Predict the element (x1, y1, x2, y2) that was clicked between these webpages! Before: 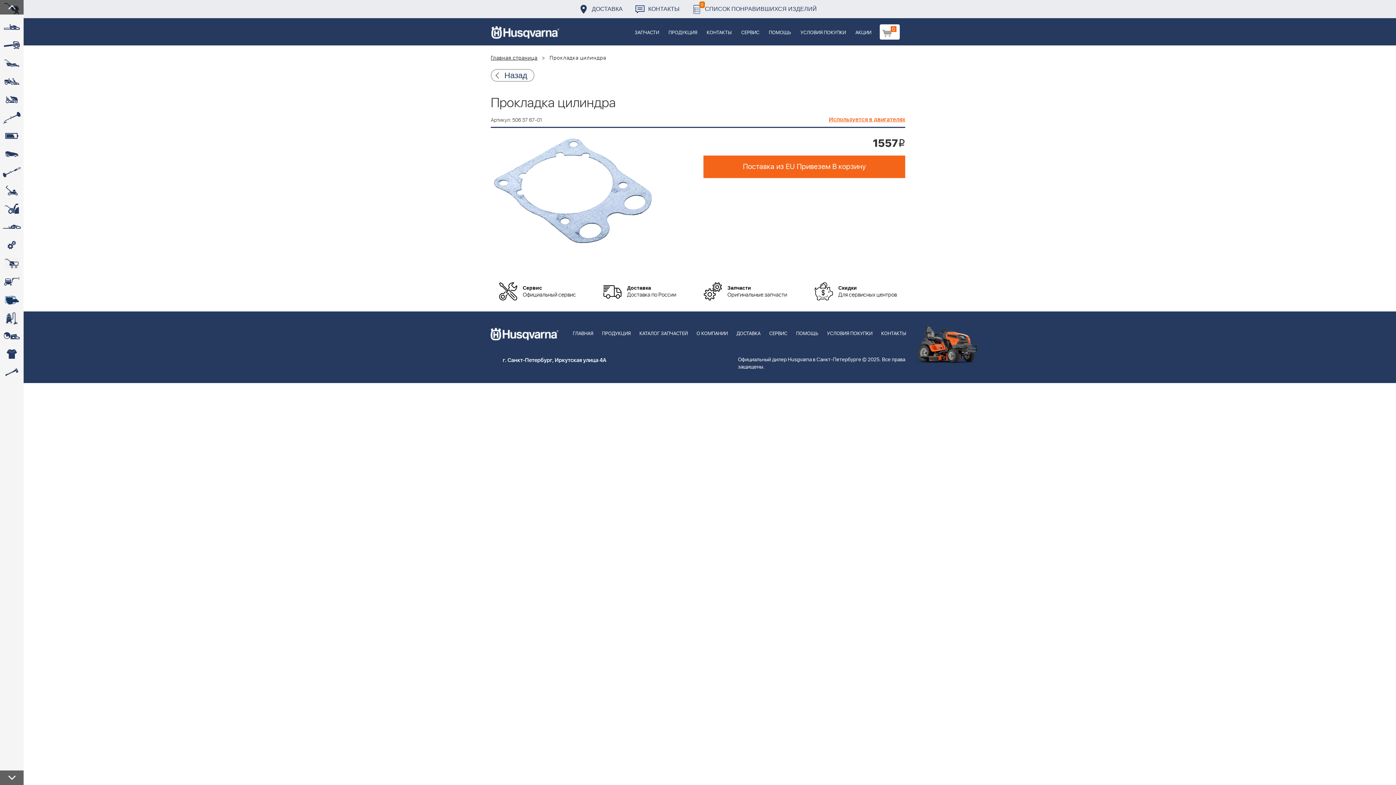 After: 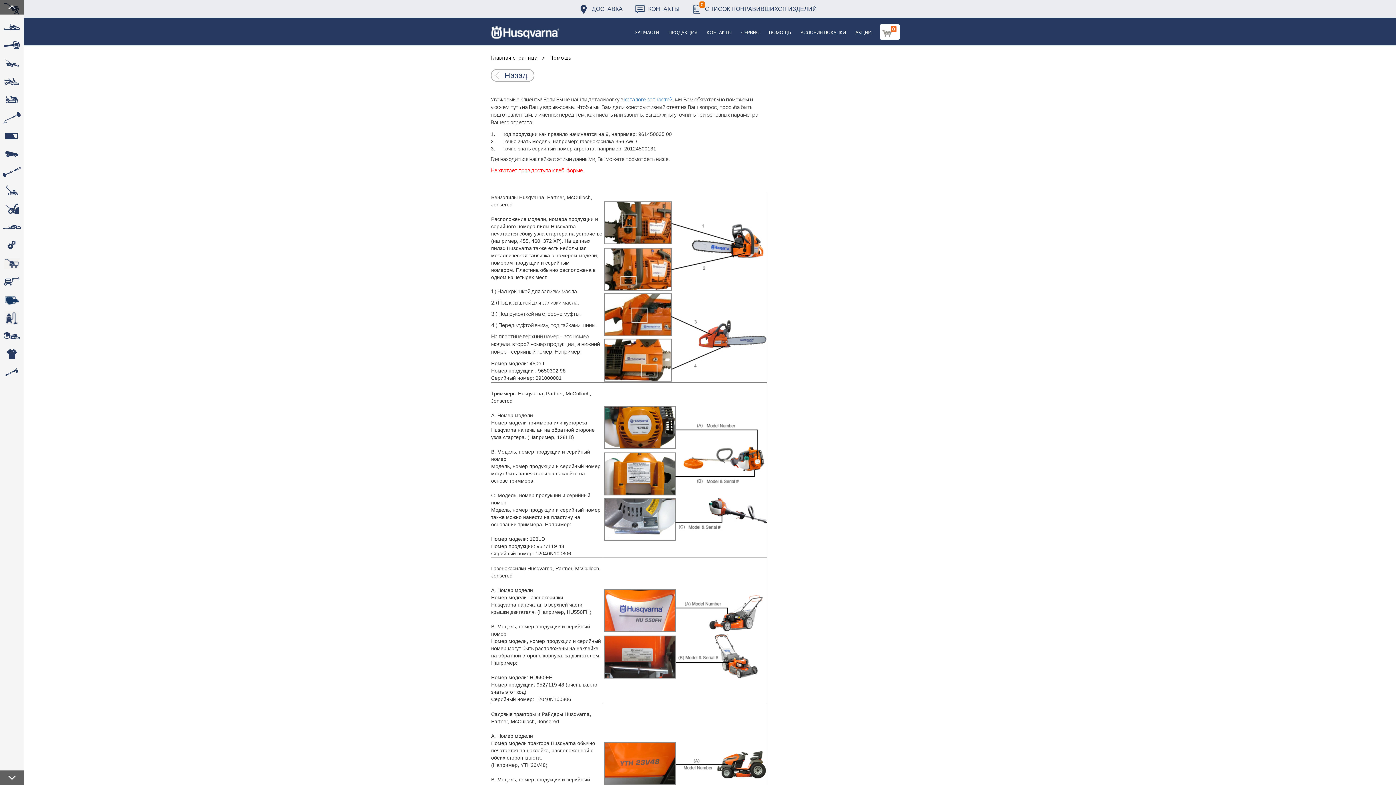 Action: label: ПОМОЩЬ bbox: (764, 18, 796, 45)